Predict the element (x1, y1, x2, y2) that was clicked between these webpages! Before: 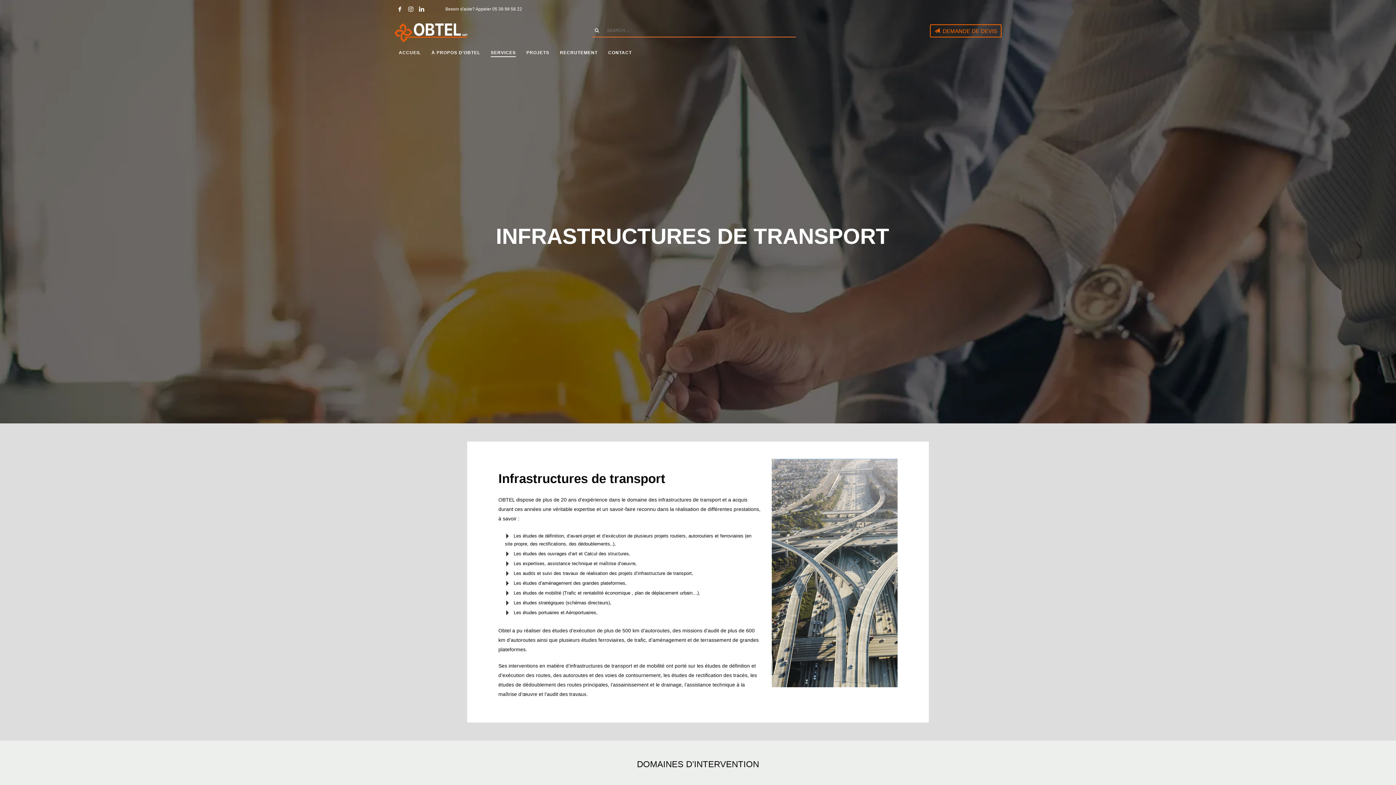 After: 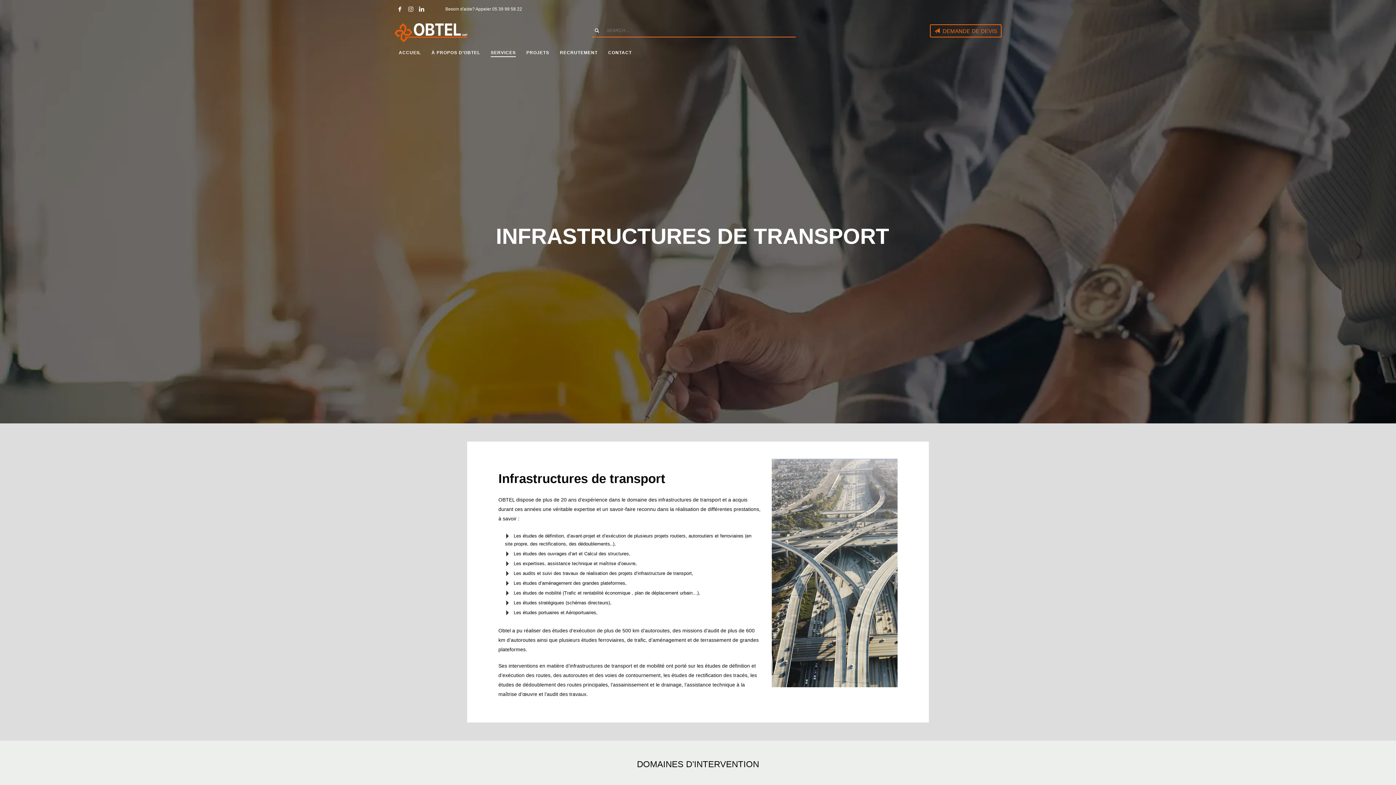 Action: bbox: (405, 3, 416, 14)